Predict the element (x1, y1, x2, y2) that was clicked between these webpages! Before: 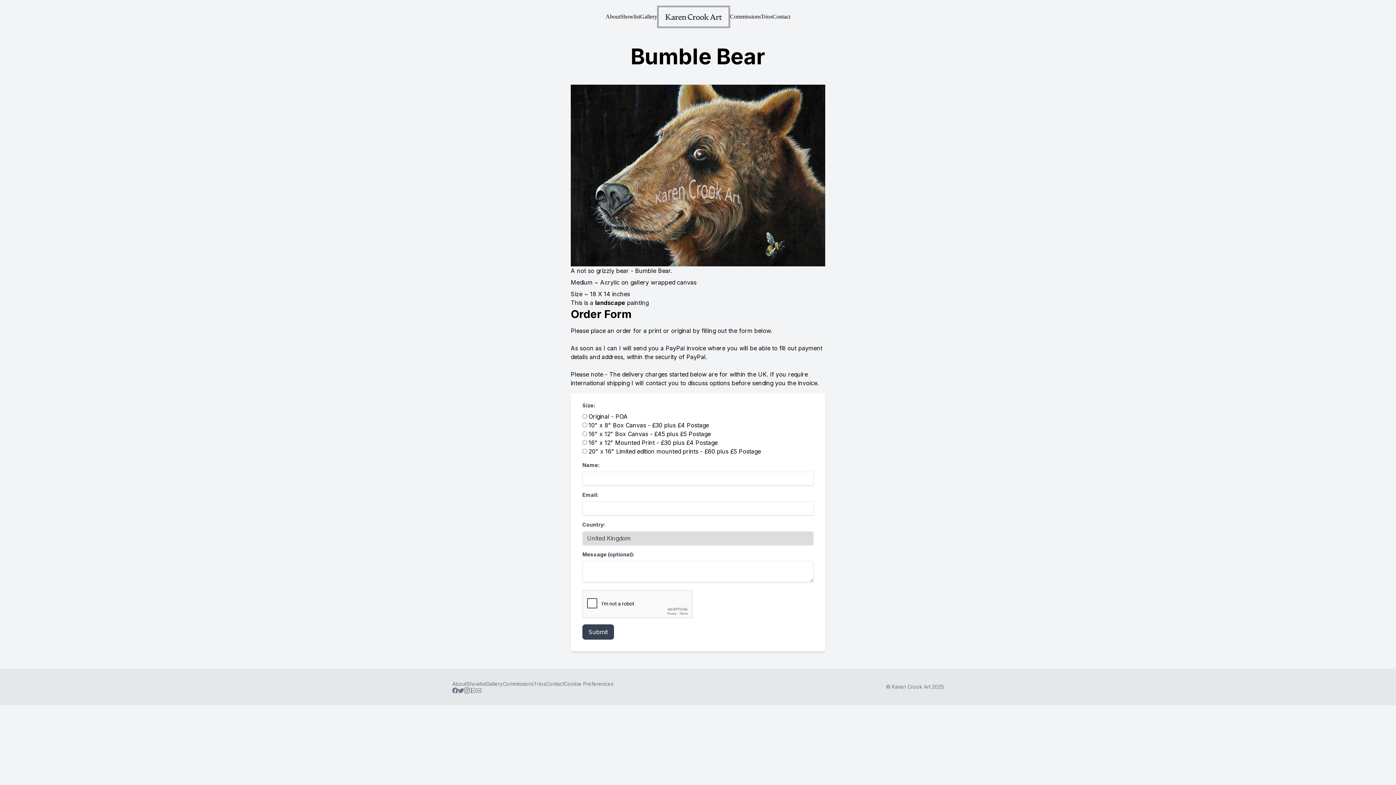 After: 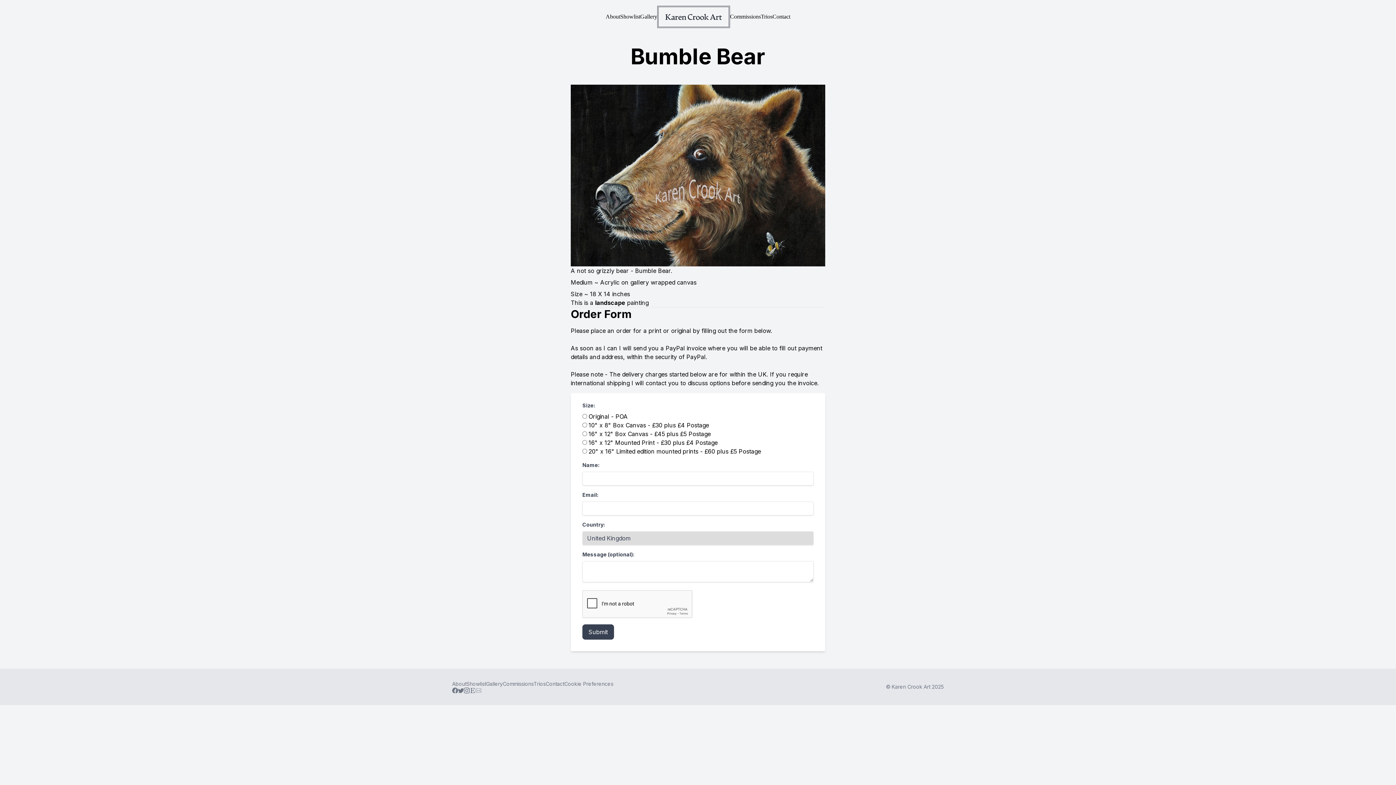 Action: bbox: (475, 687, 481, 693)